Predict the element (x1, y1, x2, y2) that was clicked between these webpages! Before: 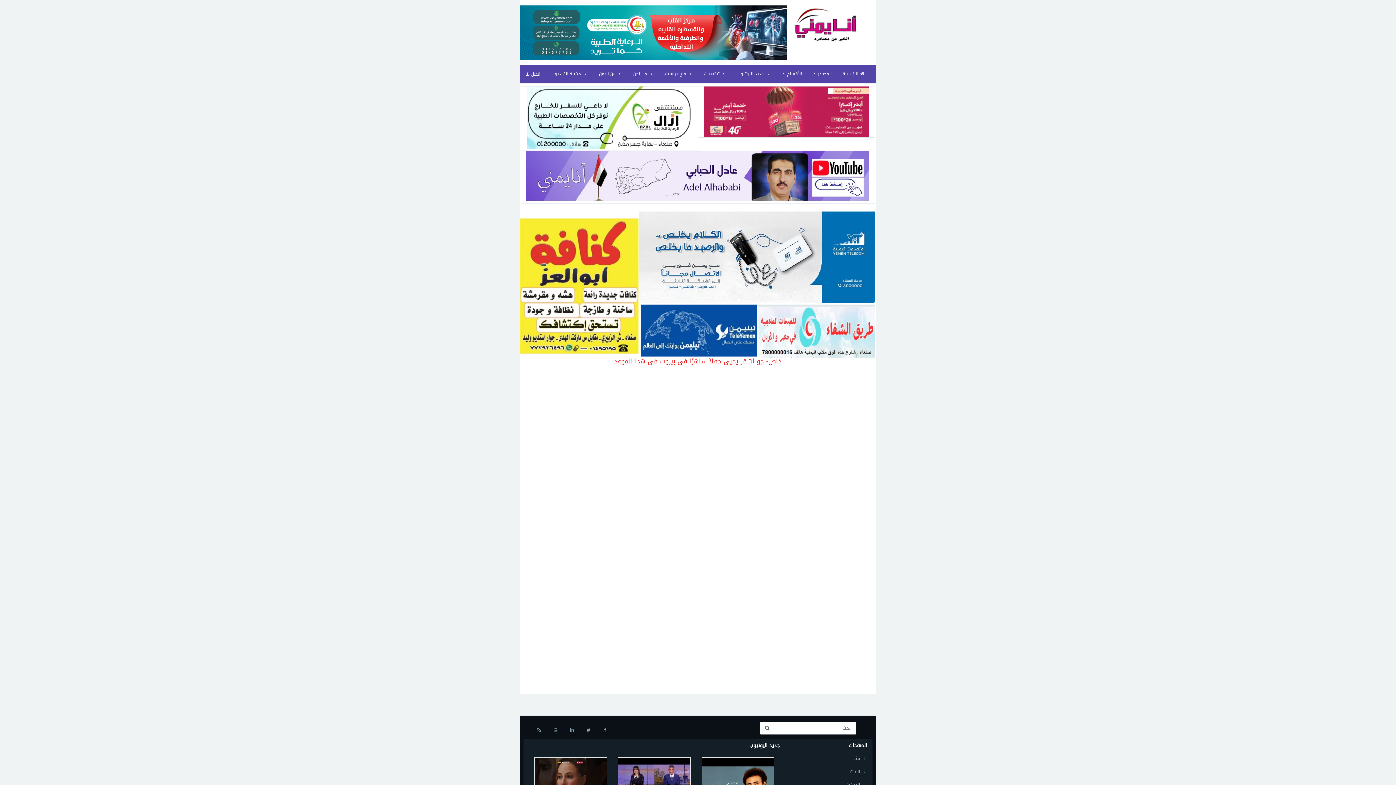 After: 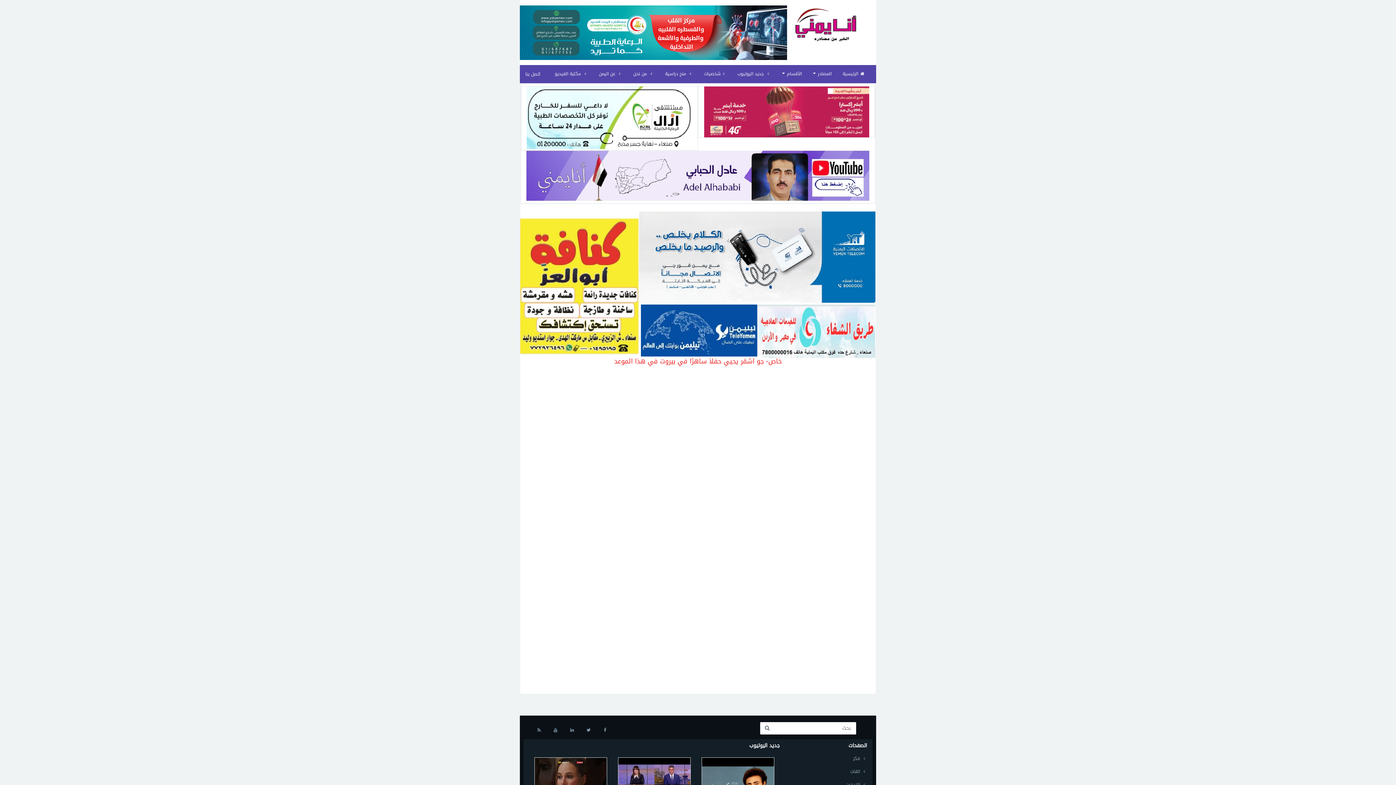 Action: bbox: (526, 86, 692, 150)